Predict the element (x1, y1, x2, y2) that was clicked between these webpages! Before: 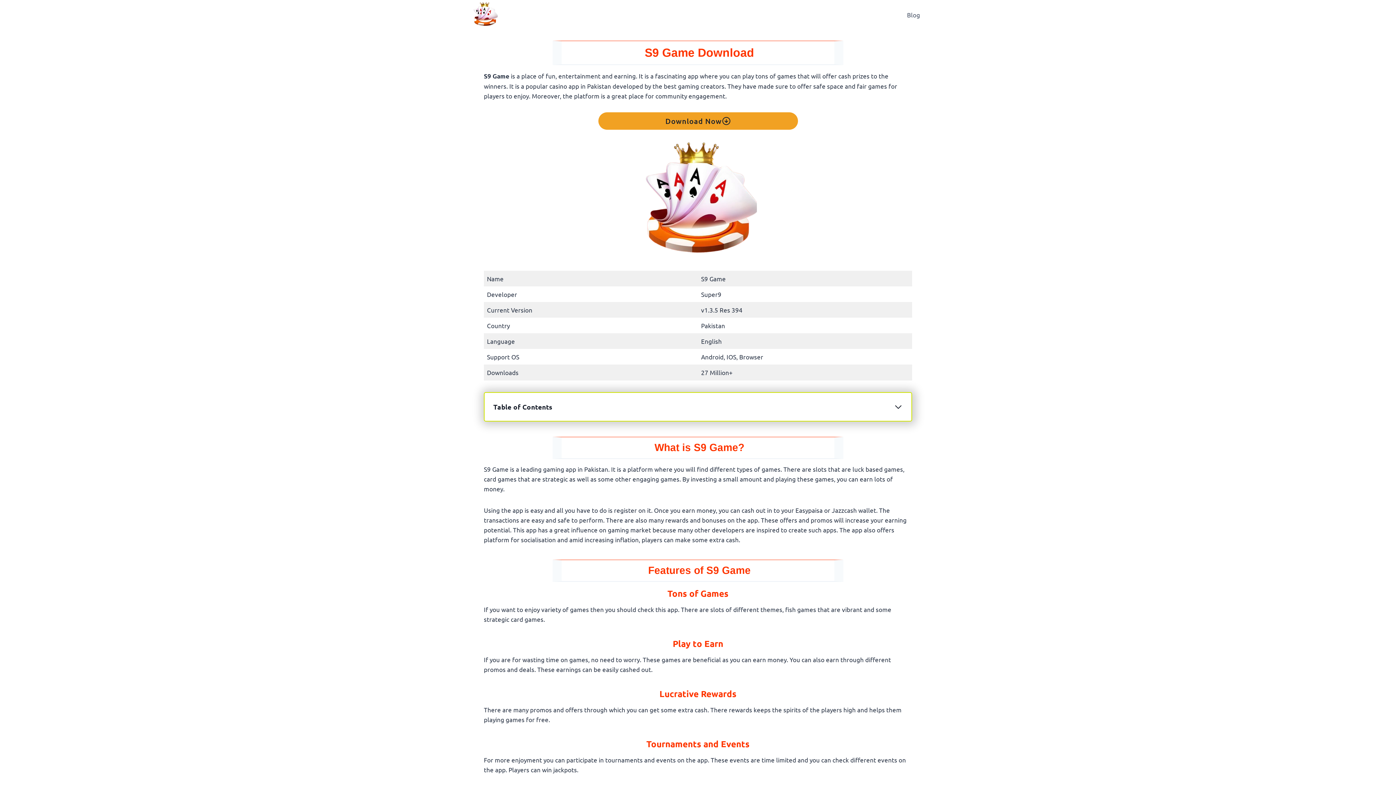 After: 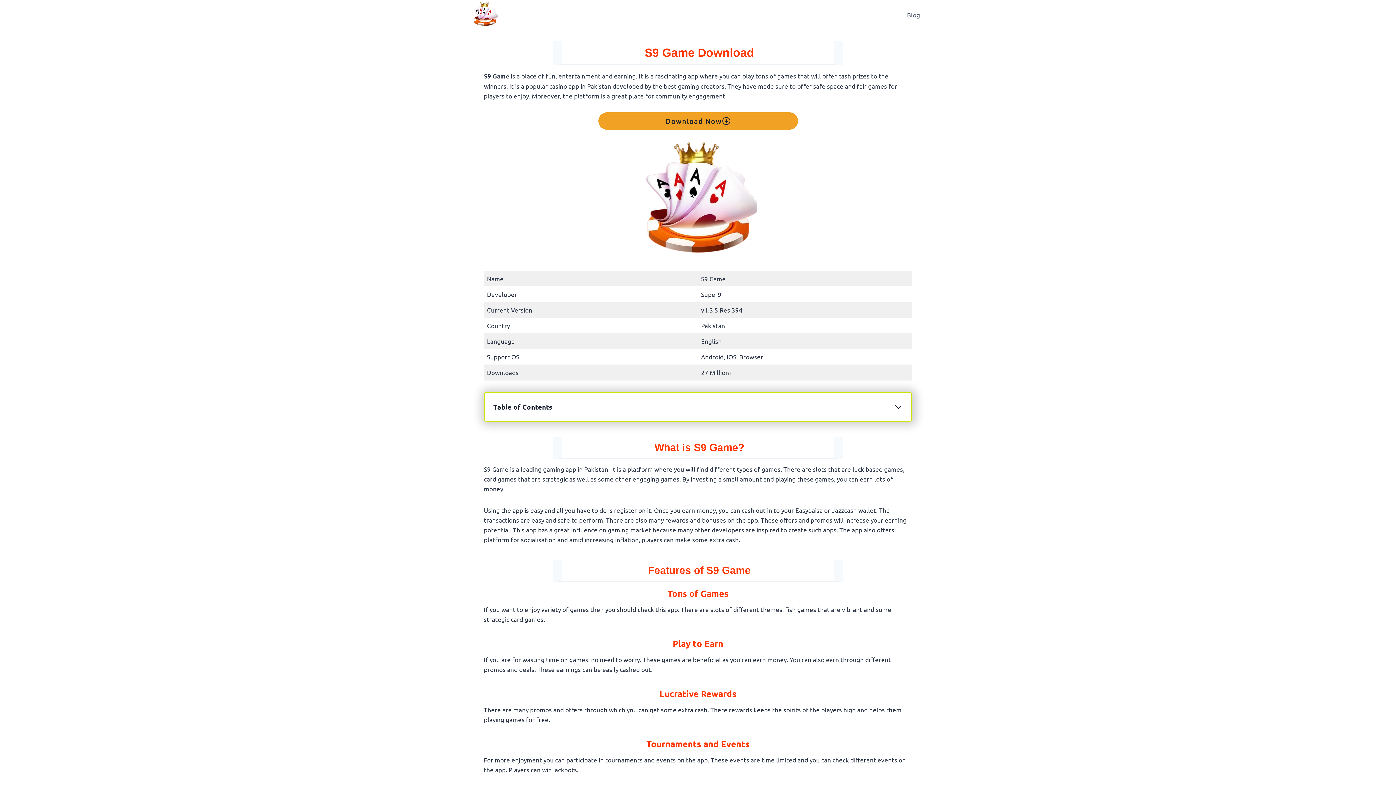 Action: label: Download Now bbox: (598, 112, 798, 129)